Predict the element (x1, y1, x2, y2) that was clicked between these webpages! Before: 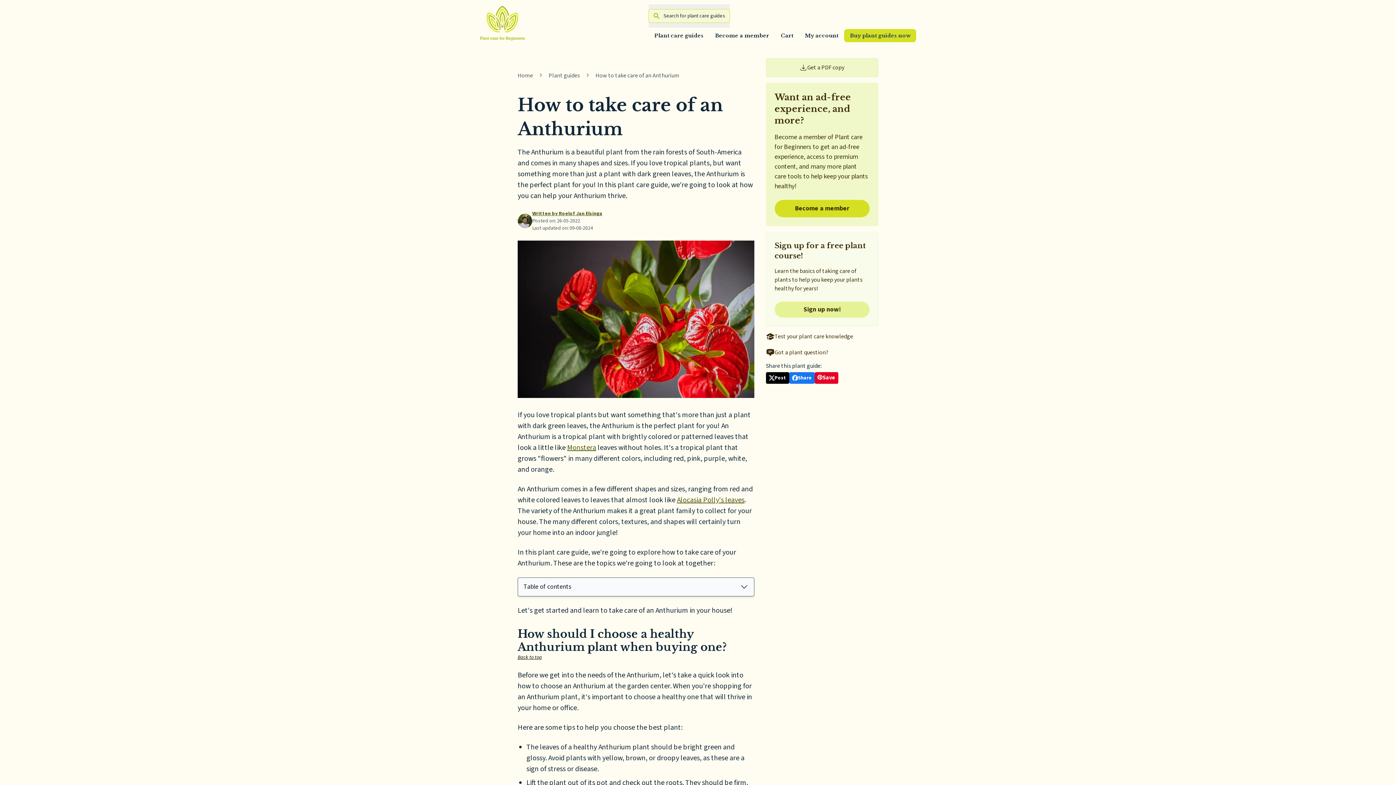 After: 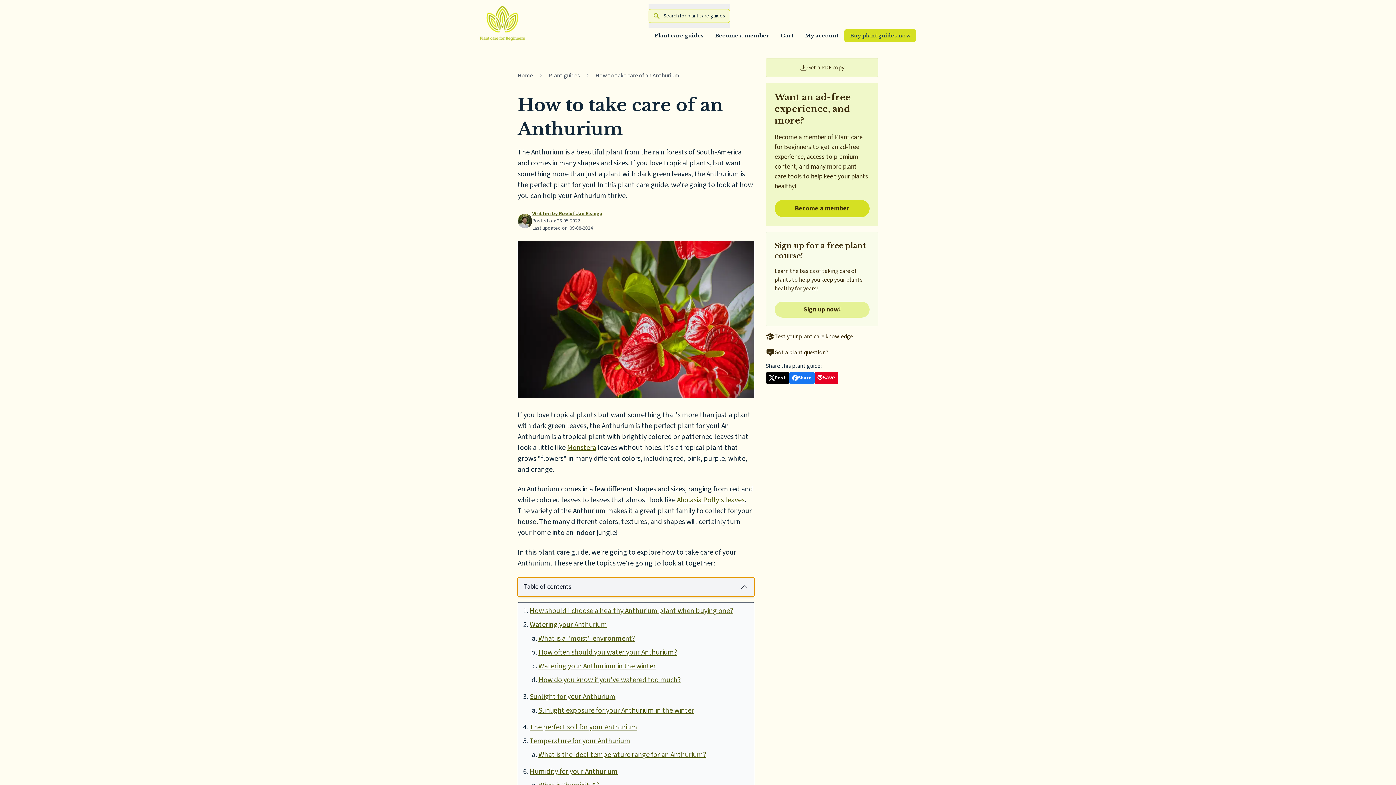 Action: bbox: (517, 577, 754, 596) label: Table of contents